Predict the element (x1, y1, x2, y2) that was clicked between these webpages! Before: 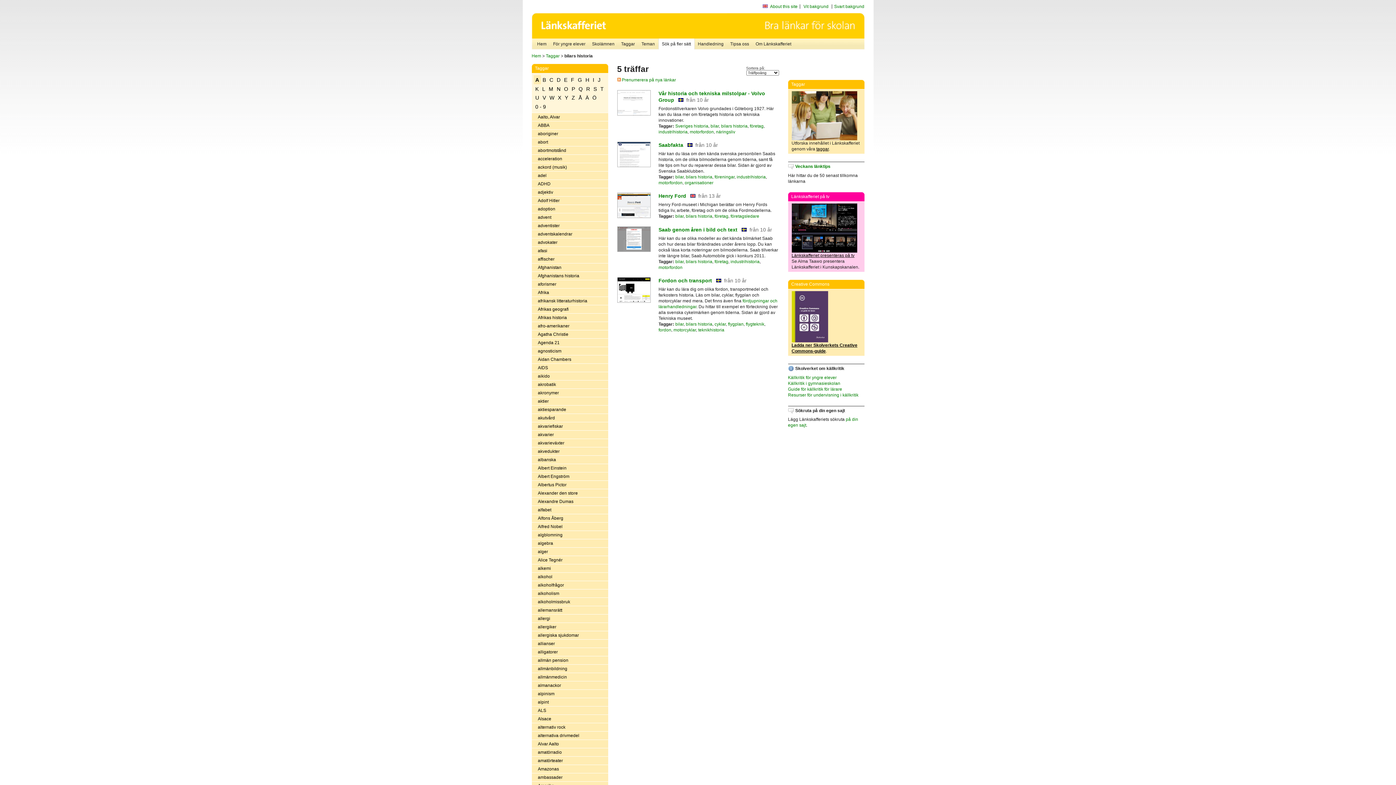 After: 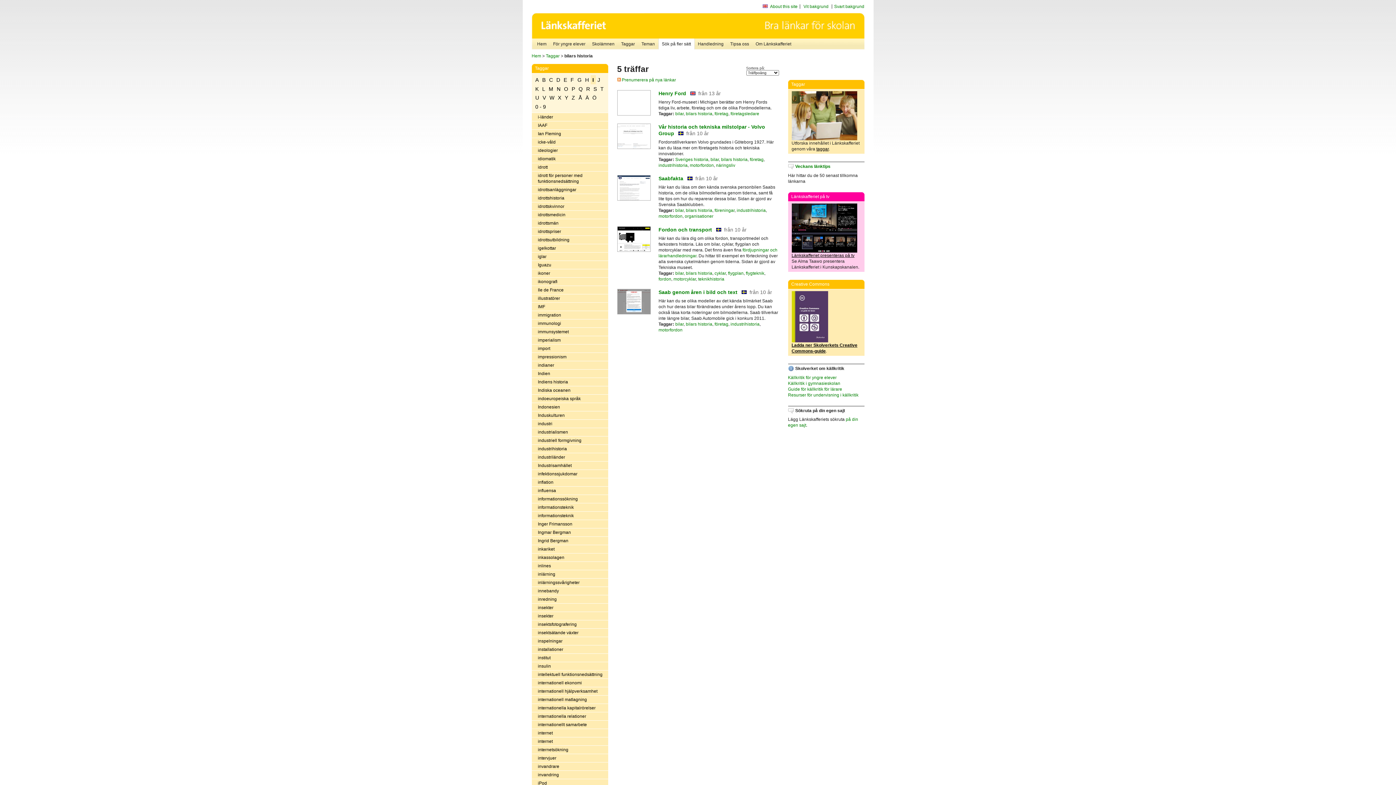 Action: bbox: (591, 75, 596, 84) label: I